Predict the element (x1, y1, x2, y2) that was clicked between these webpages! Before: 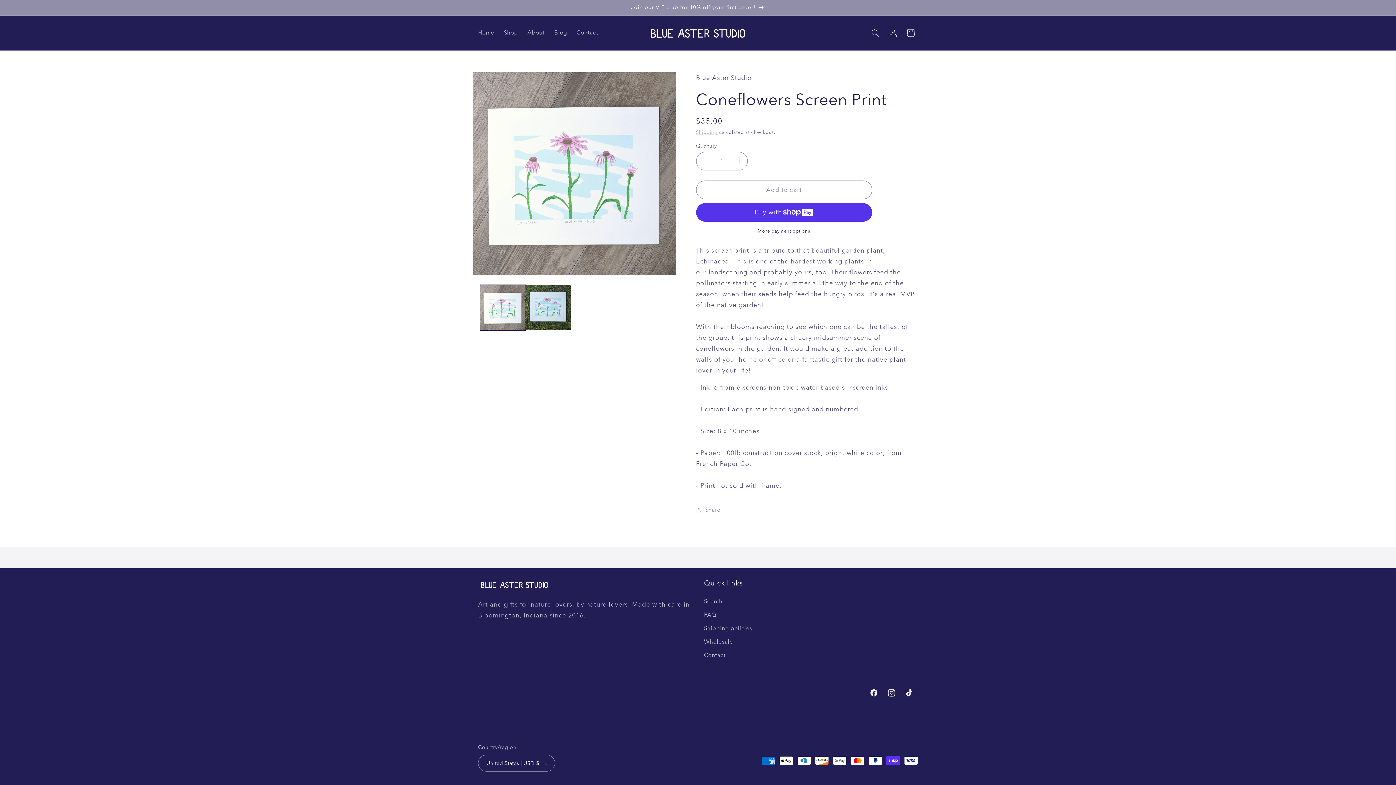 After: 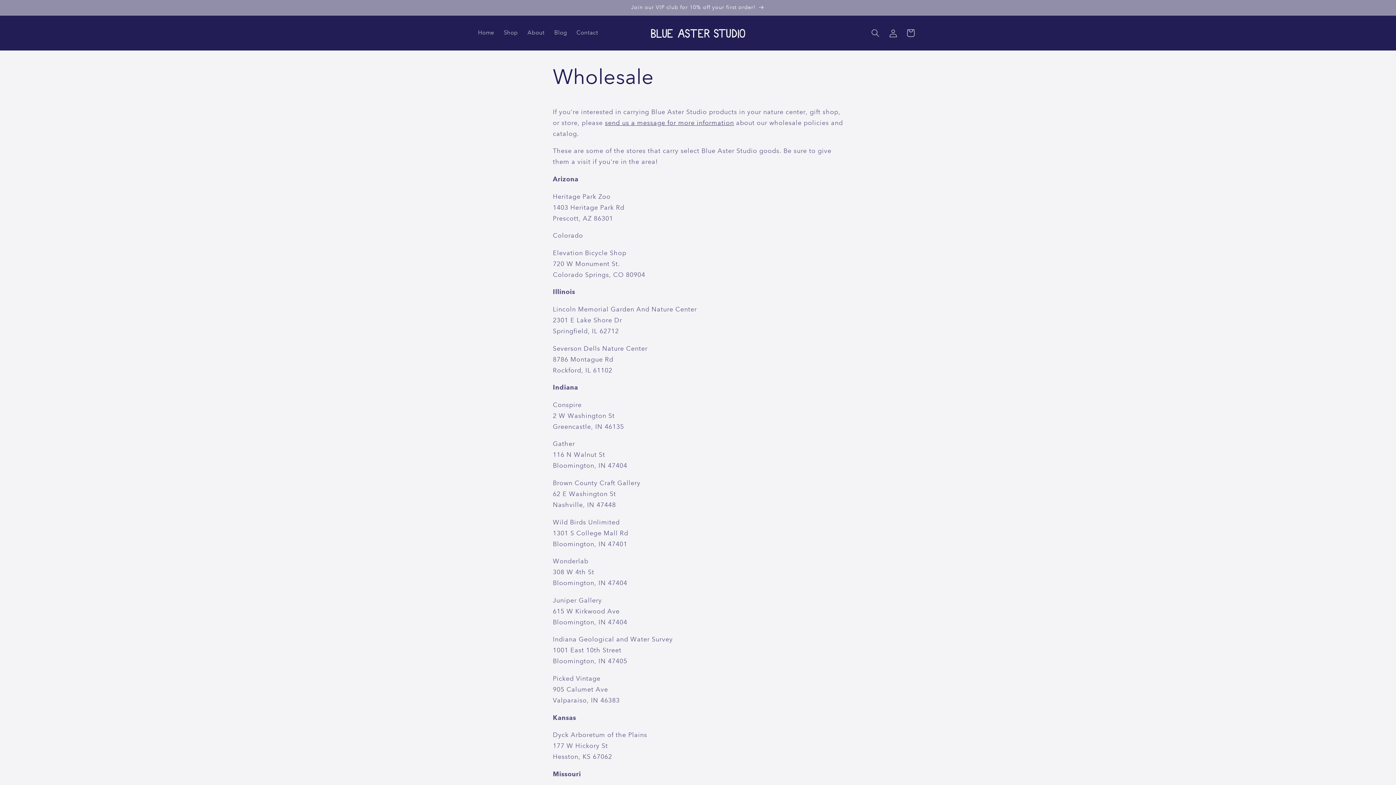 Action: label: Wholesale bbox: (704, 635, 733, 648)